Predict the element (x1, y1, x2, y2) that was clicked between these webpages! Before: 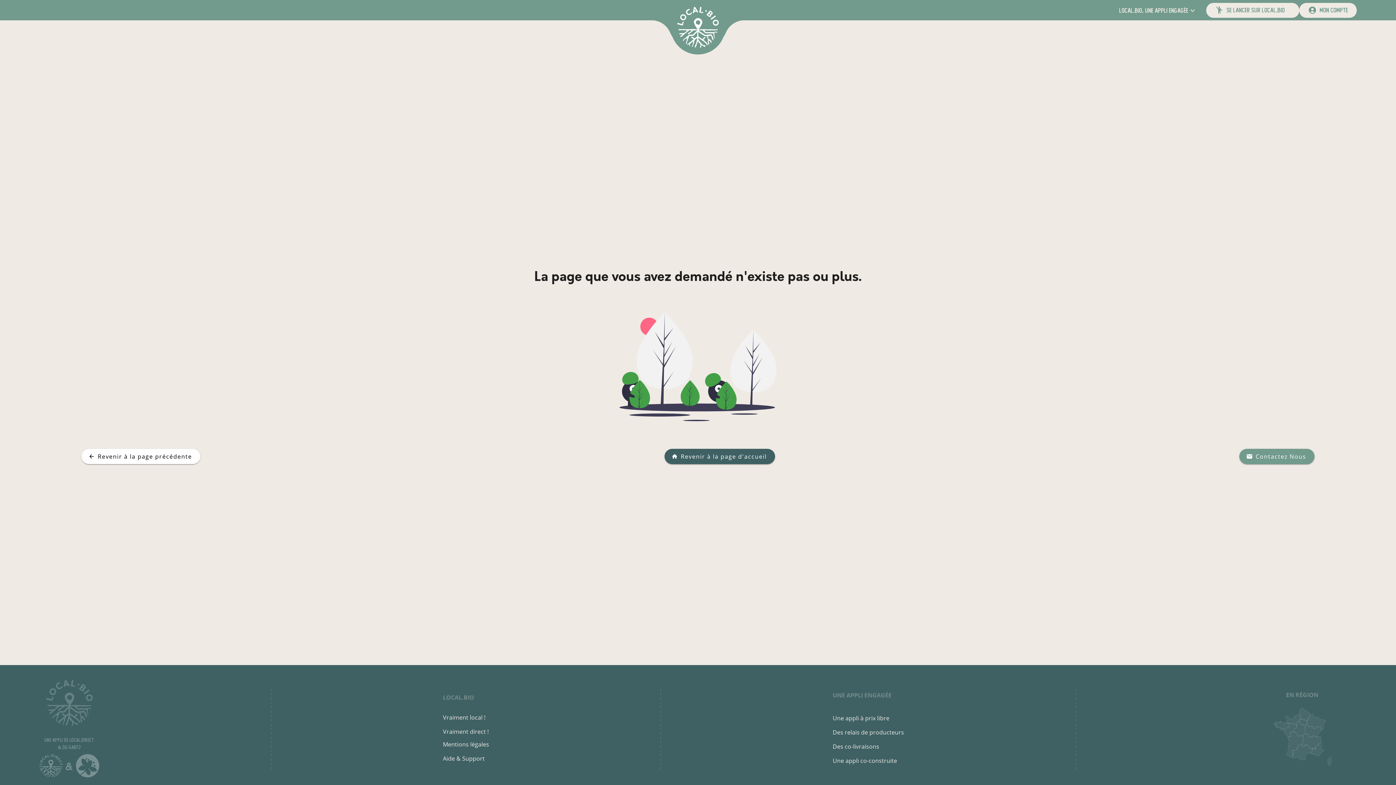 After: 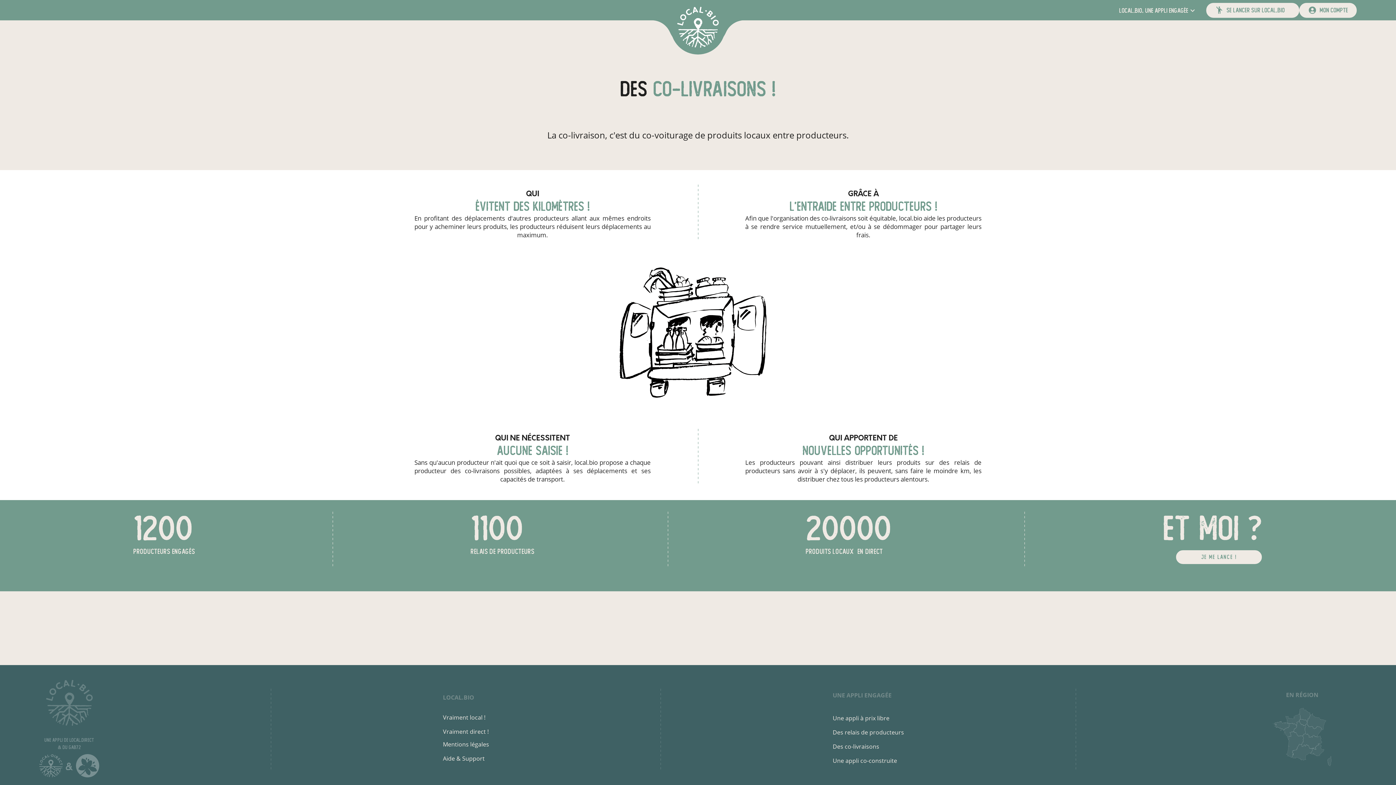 Action: bbox: (832, 739, 904, 754) label: Des co-livraisons